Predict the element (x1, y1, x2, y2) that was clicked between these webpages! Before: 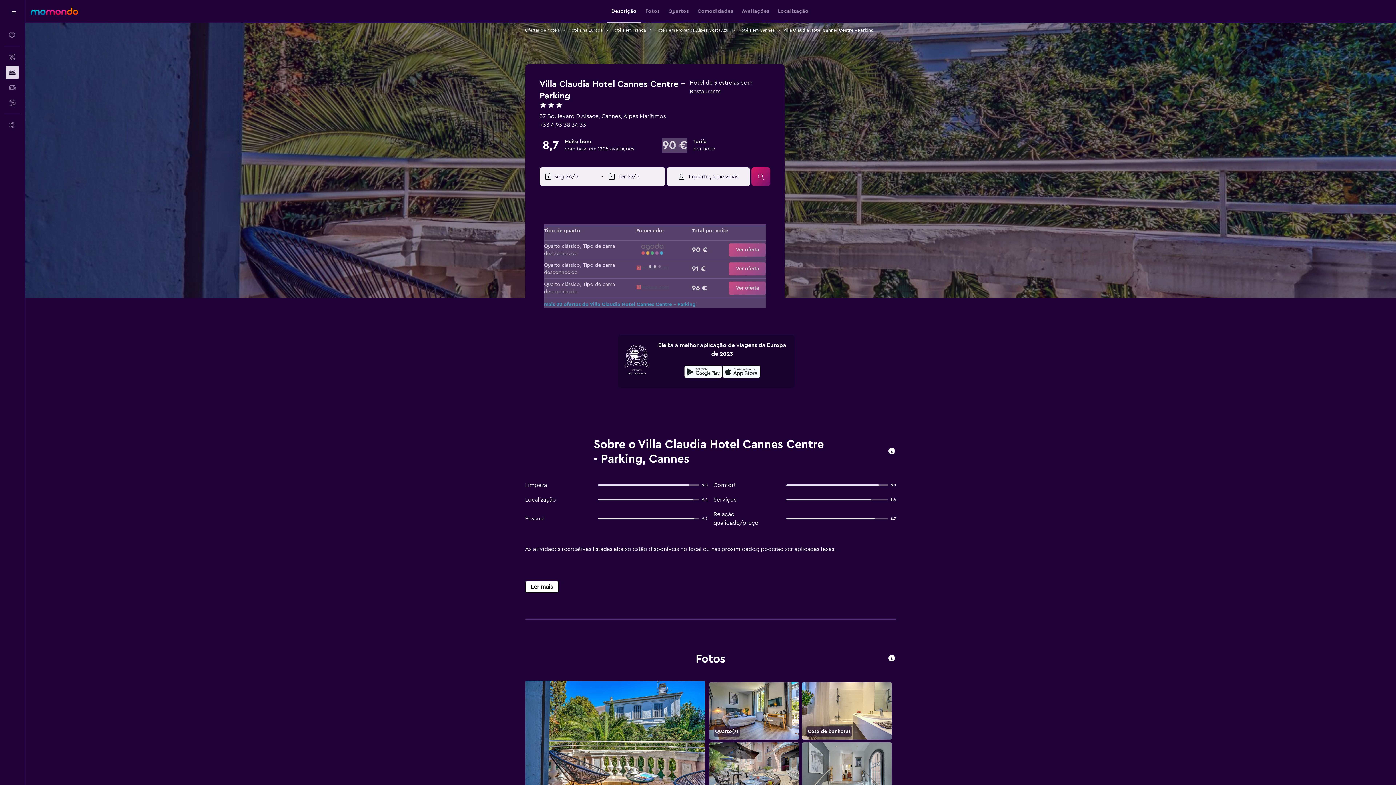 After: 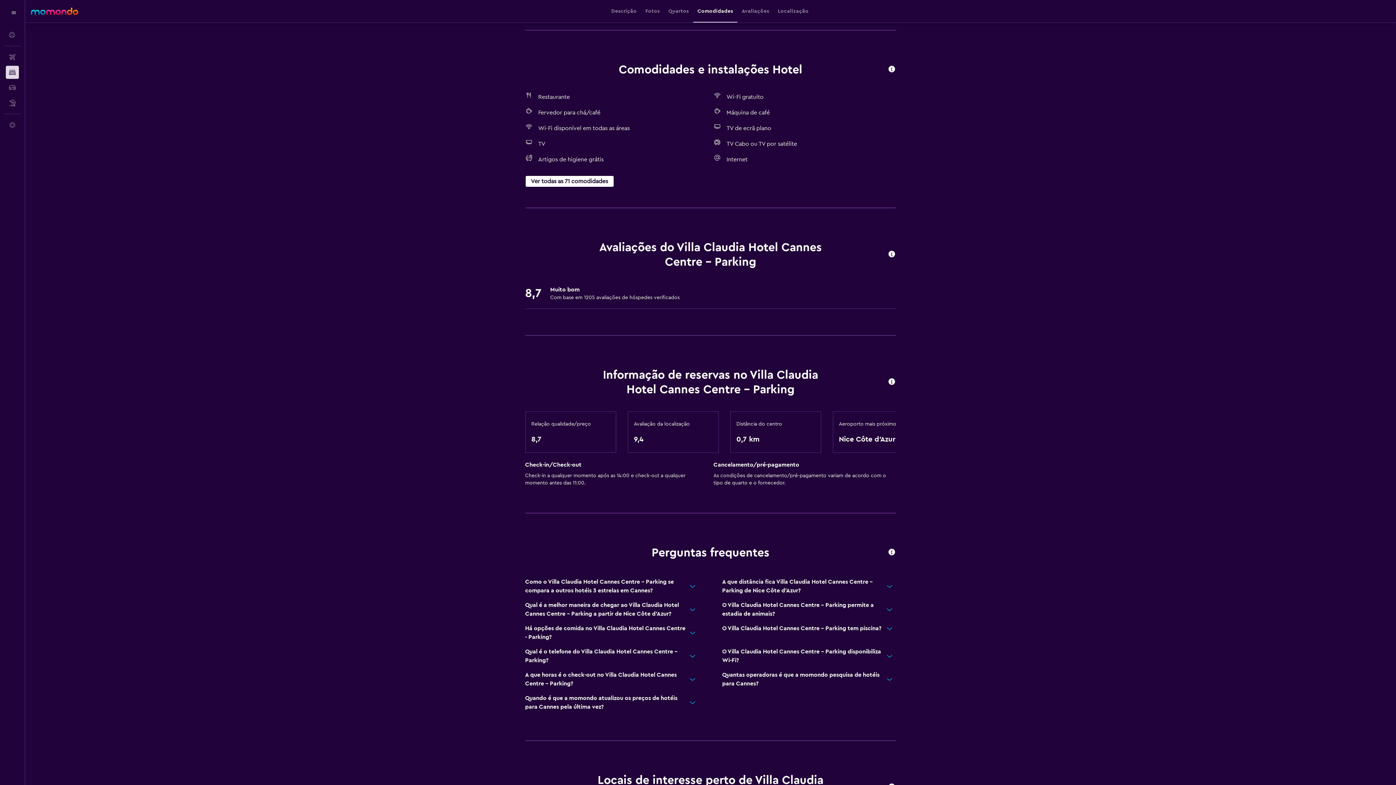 Action: bbox: (697, 0, 733, 22) label: Comodidades